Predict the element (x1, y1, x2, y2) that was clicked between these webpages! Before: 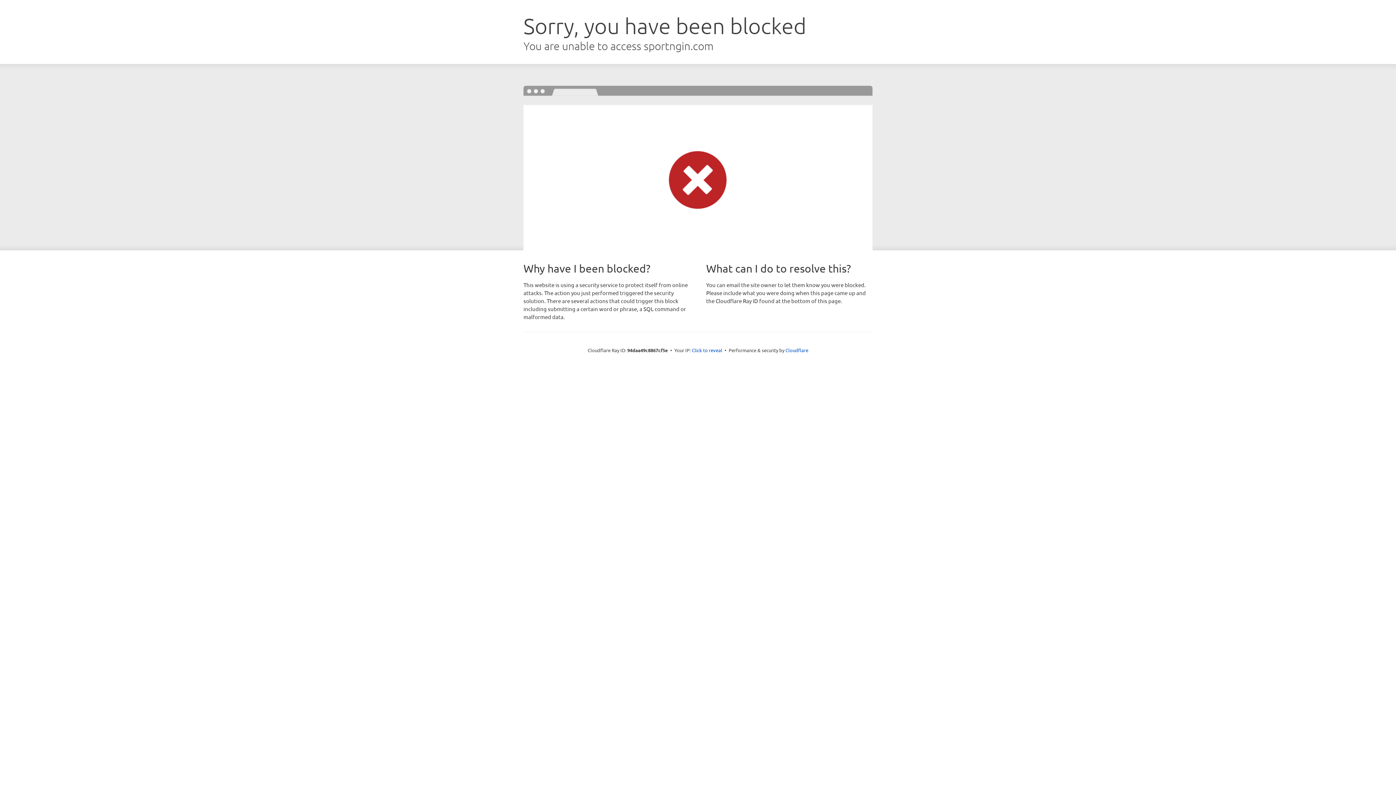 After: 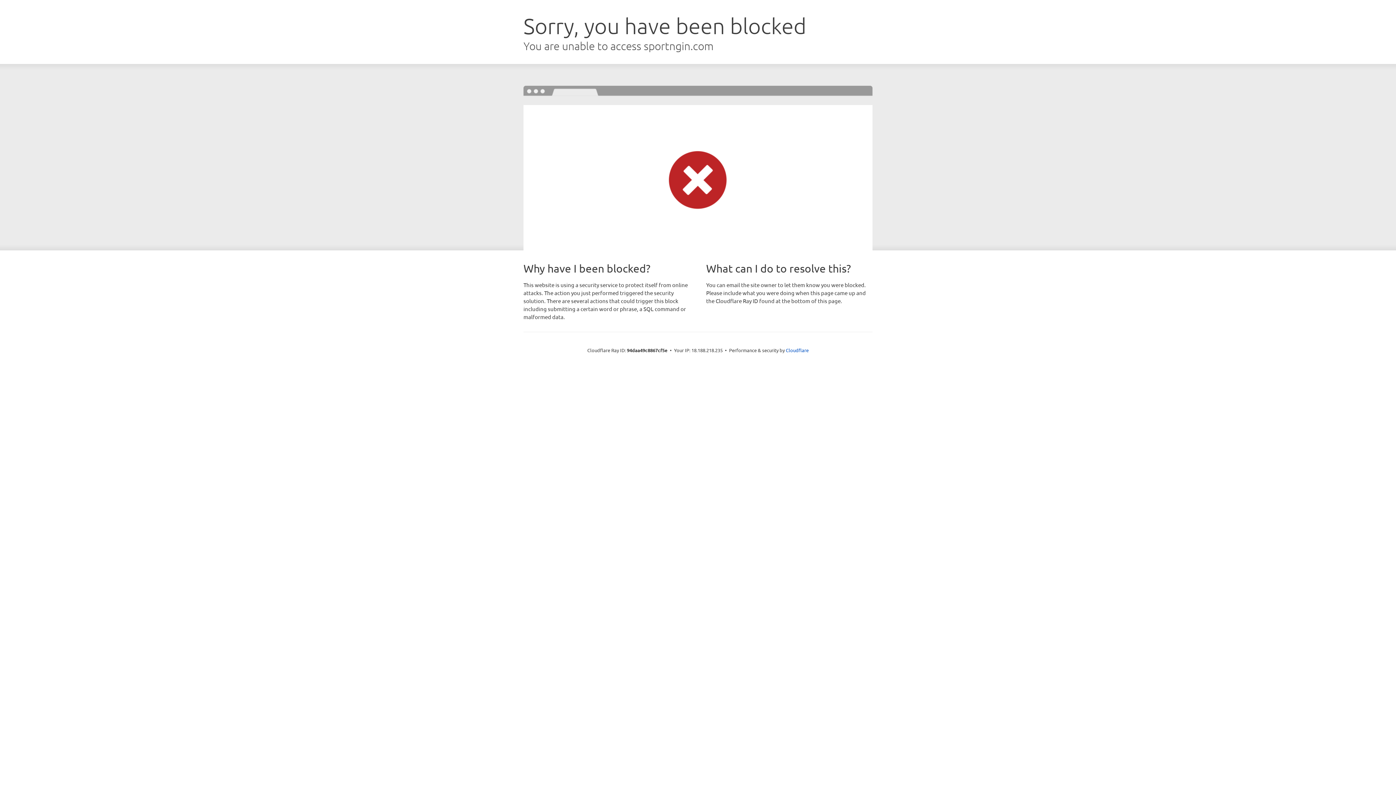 Action: bbox: (692, 346, 722, 353) label: Click to reveal